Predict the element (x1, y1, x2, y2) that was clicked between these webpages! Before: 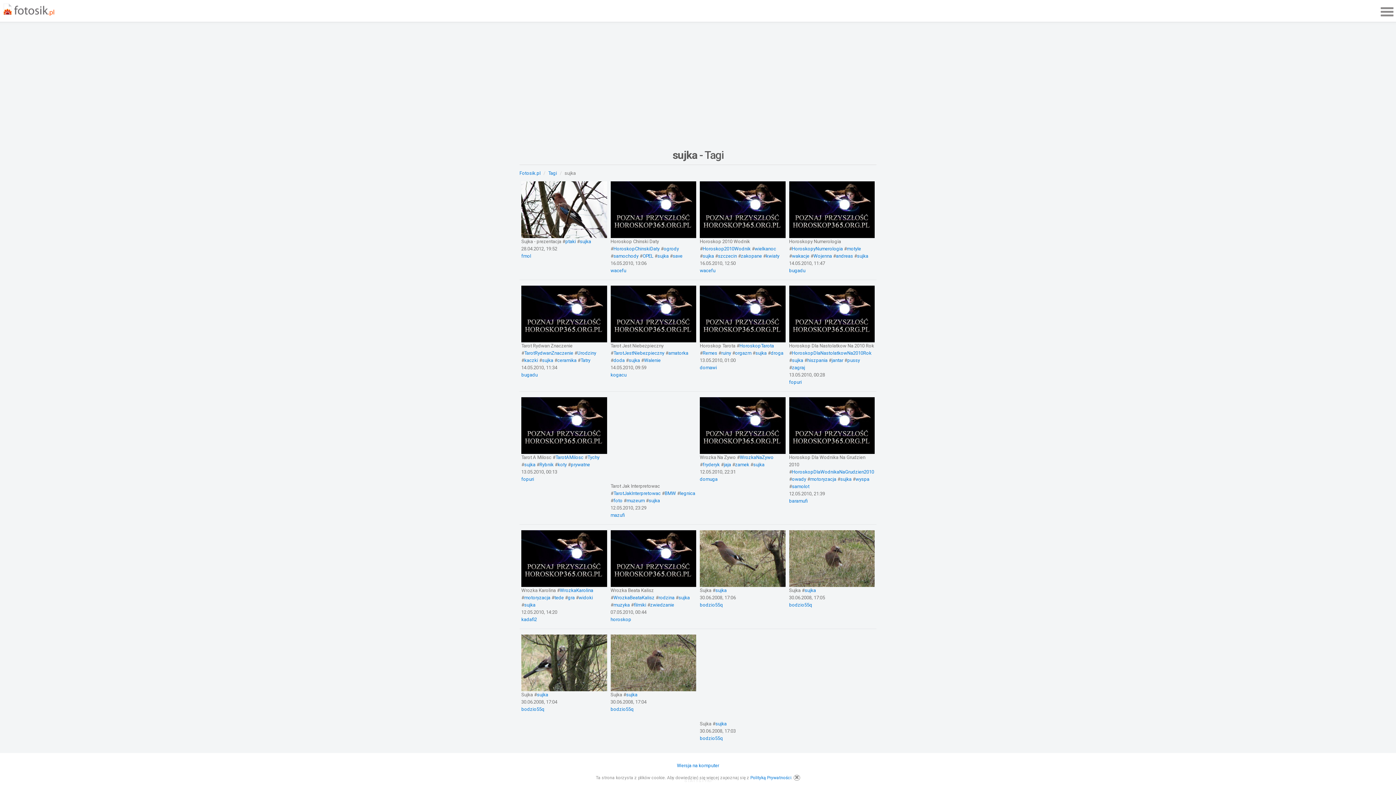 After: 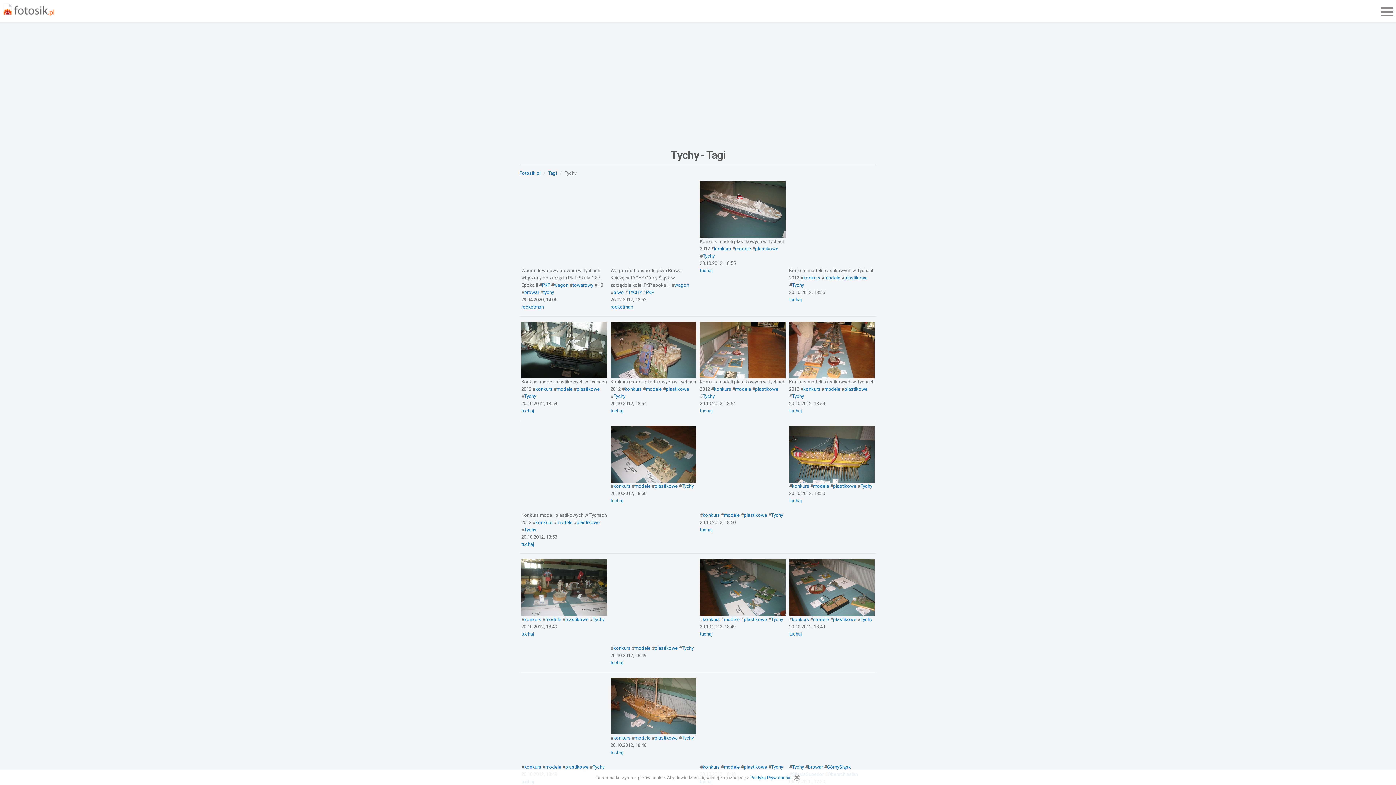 Action: bbox: (587, 454, 599, 460) label: Tychy